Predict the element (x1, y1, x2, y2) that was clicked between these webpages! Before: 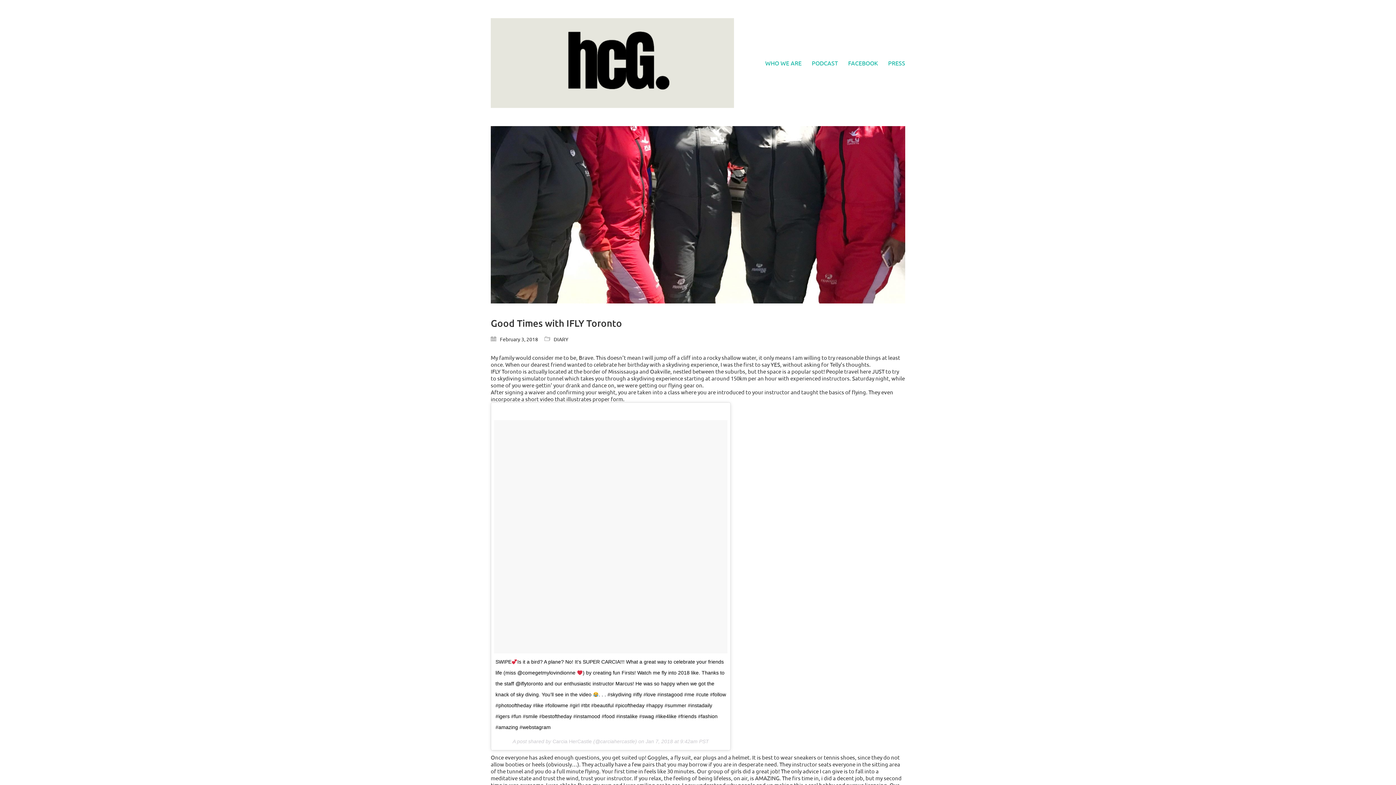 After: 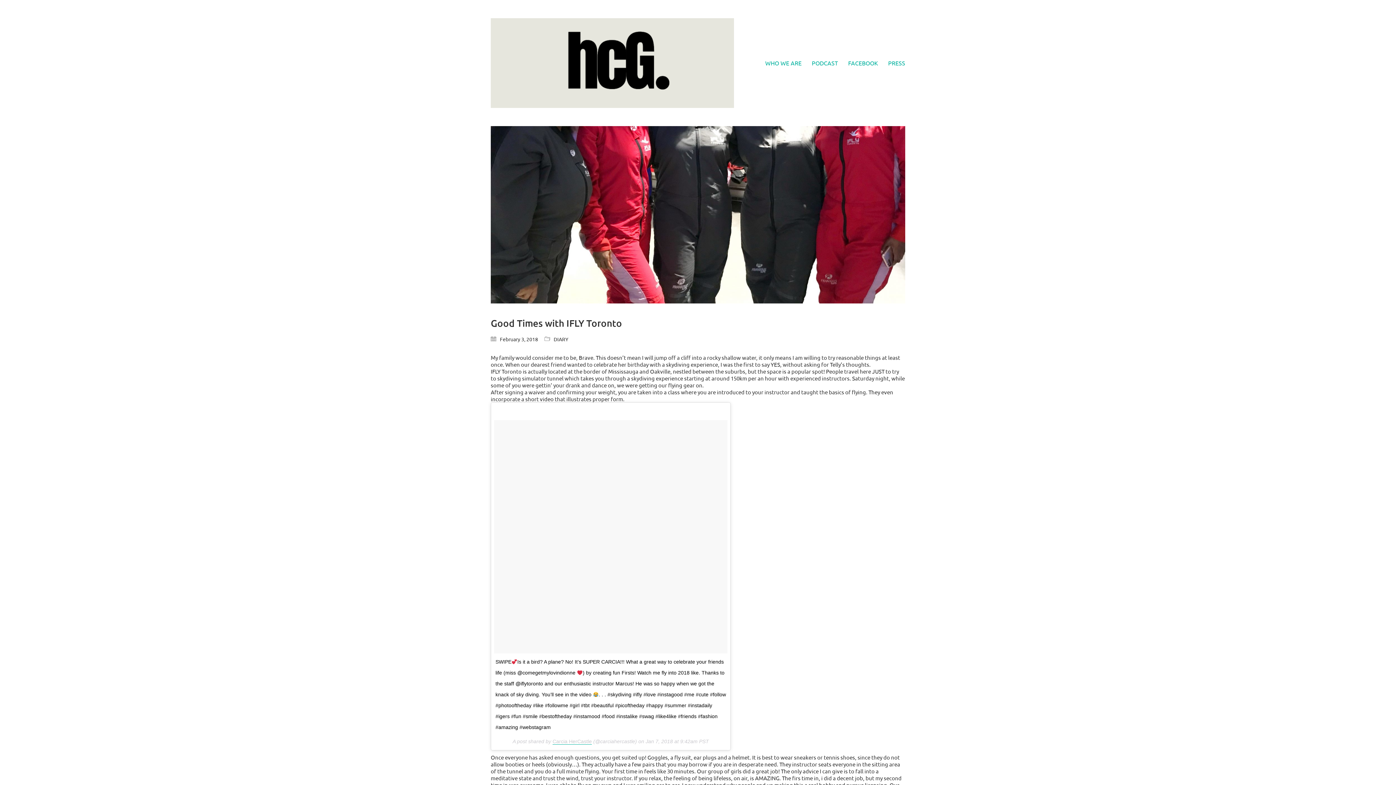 Action: bbox: (552, 739, 592, 744) label: Carcia HerCastle